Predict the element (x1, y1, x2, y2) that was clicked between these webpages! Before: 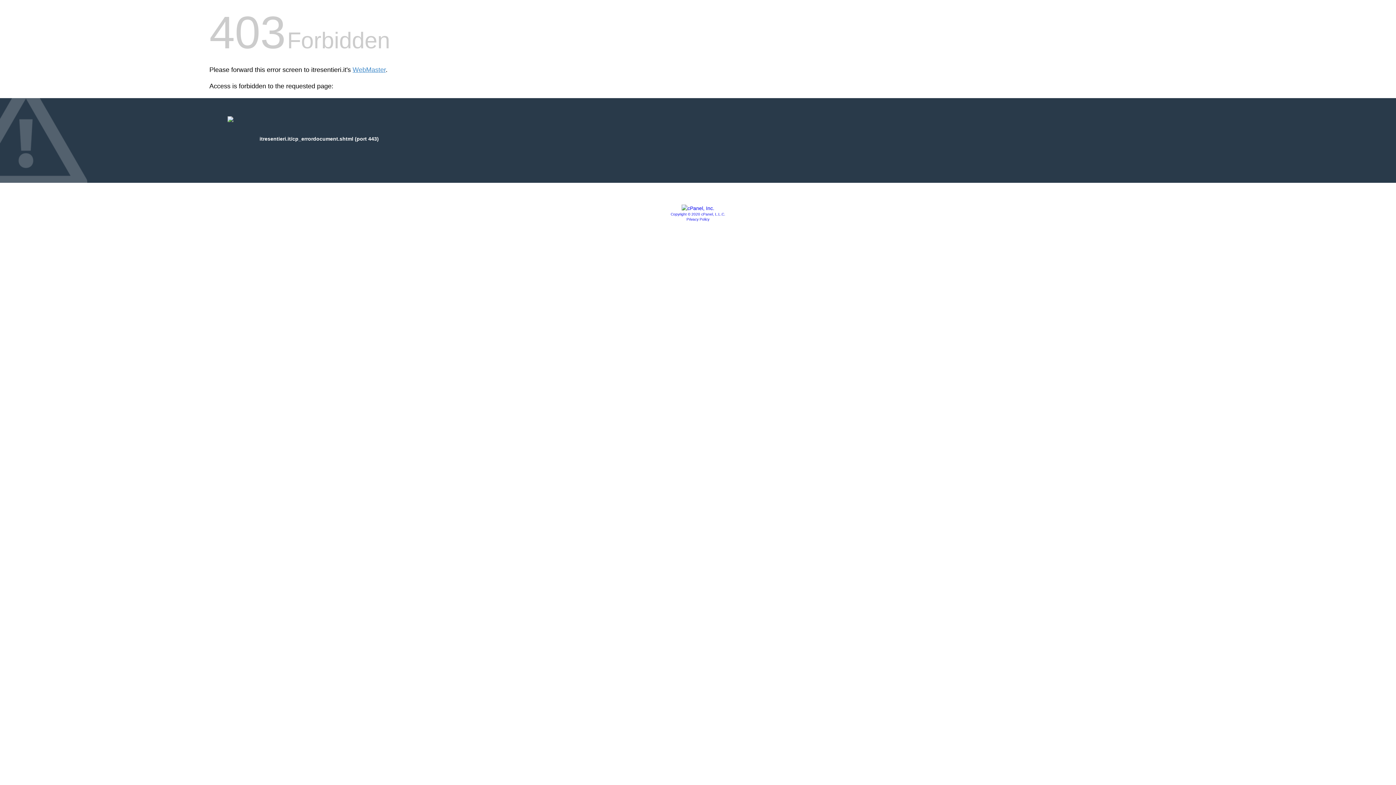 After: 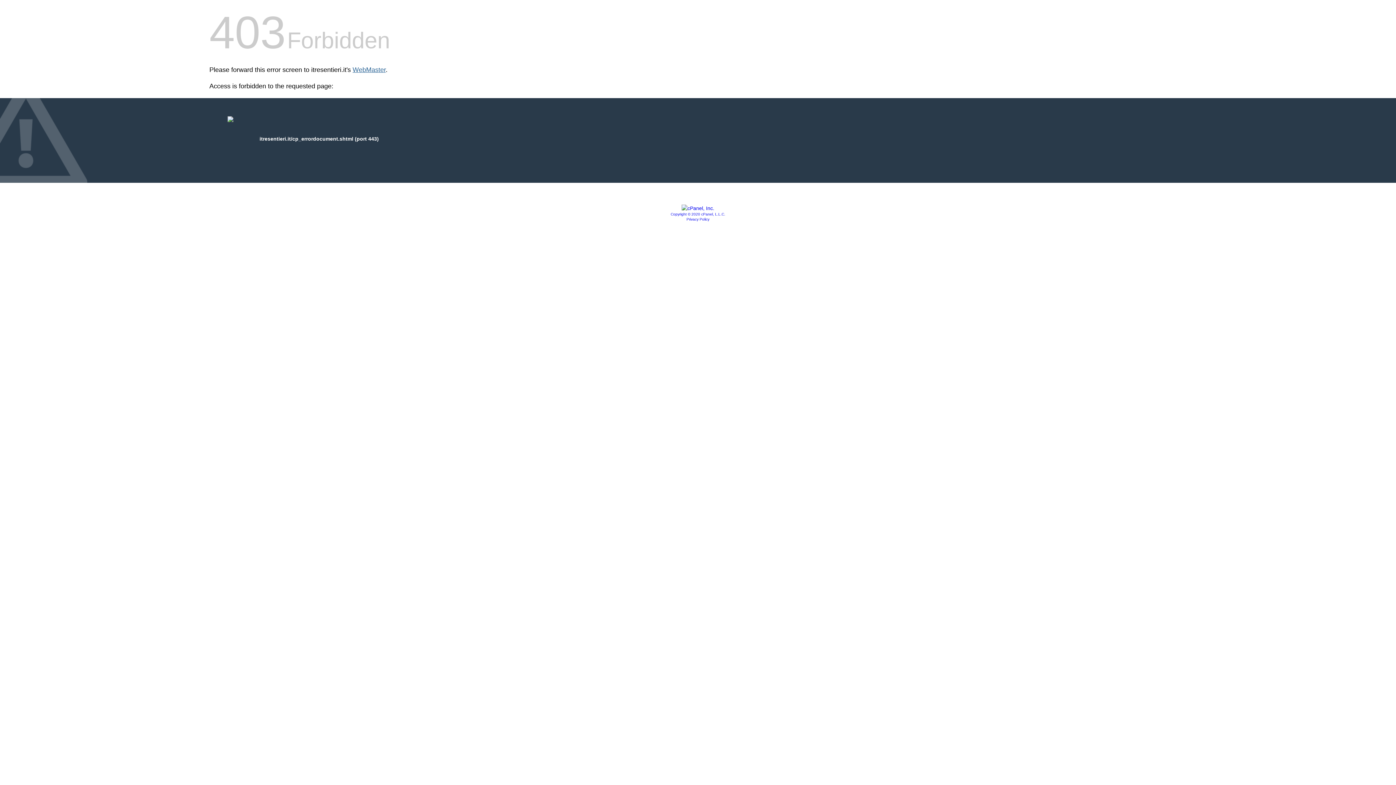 Action: label: WebMaster bbox: (352, 66, 385, 73)